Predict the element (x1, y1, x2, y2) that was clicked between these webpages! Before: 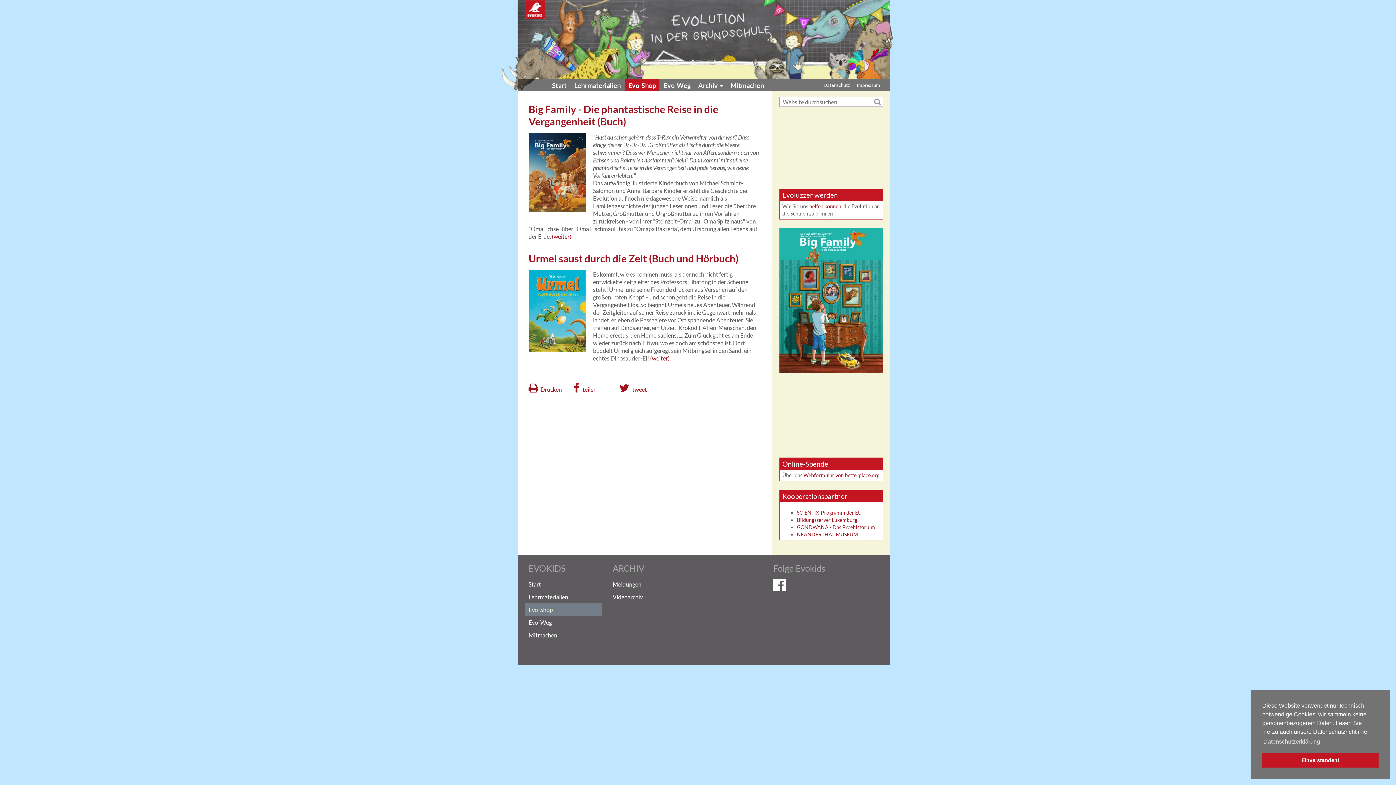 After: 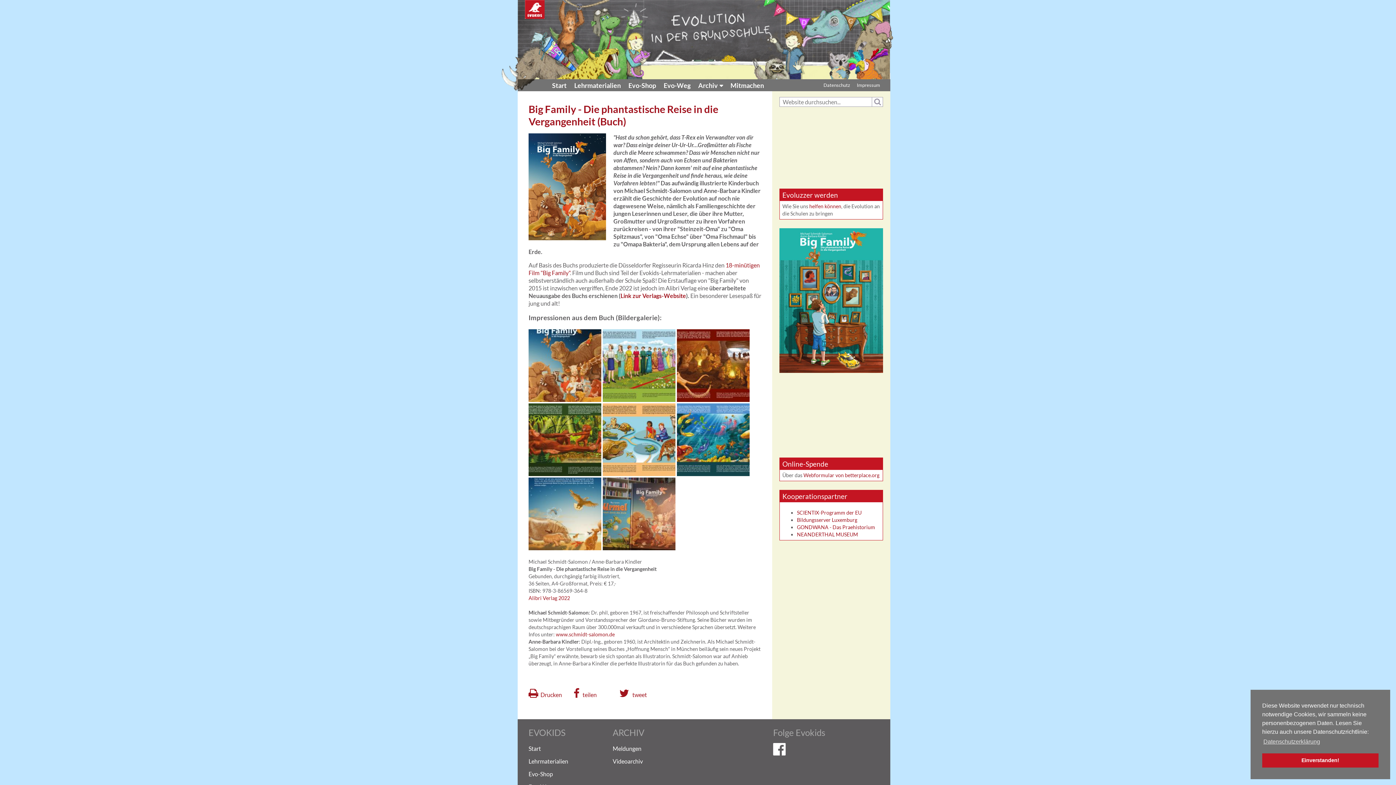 Action: bbox: (779, 228, 883, 373)